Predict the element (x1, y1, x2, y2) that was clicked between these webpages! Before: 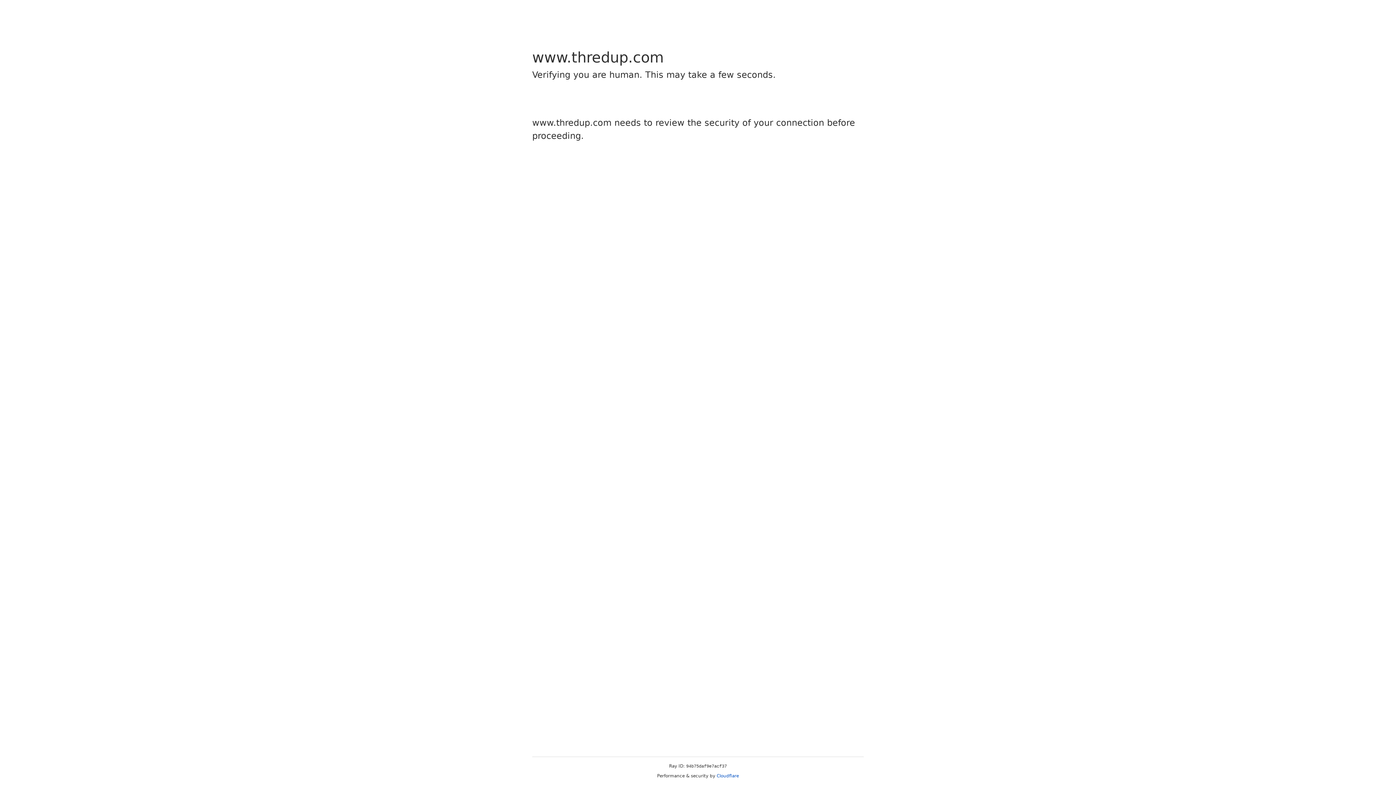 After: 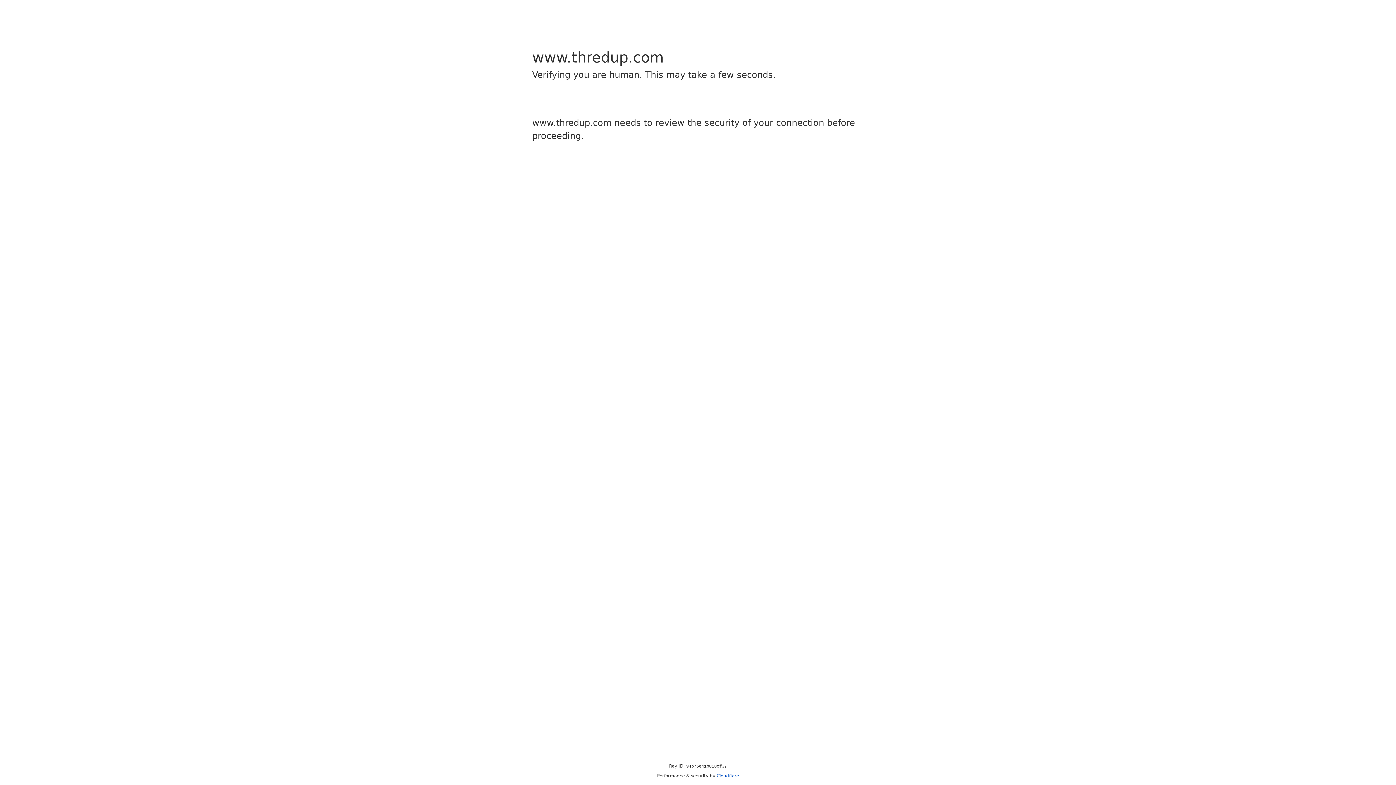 Action: label: Cloudflare bbox: (716, 773, 739, 778)